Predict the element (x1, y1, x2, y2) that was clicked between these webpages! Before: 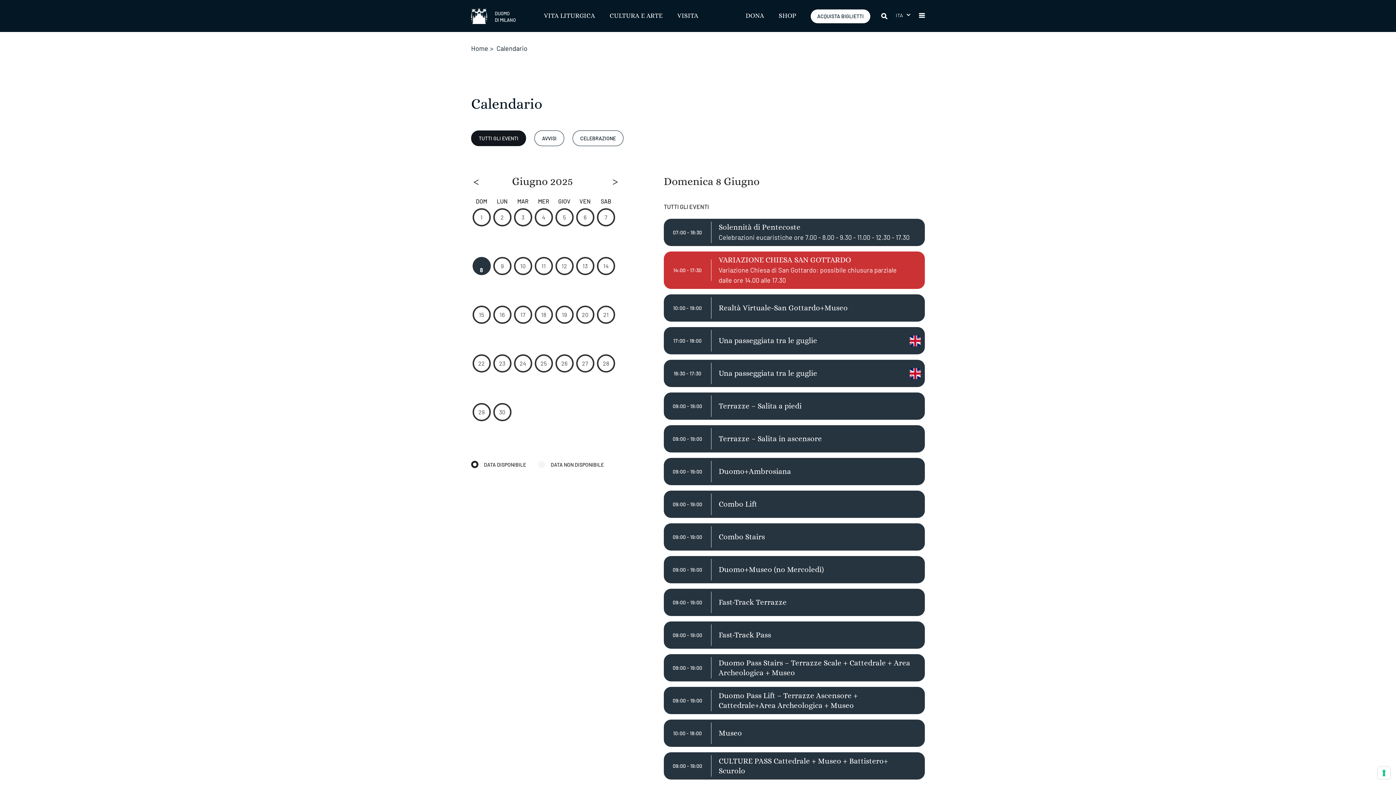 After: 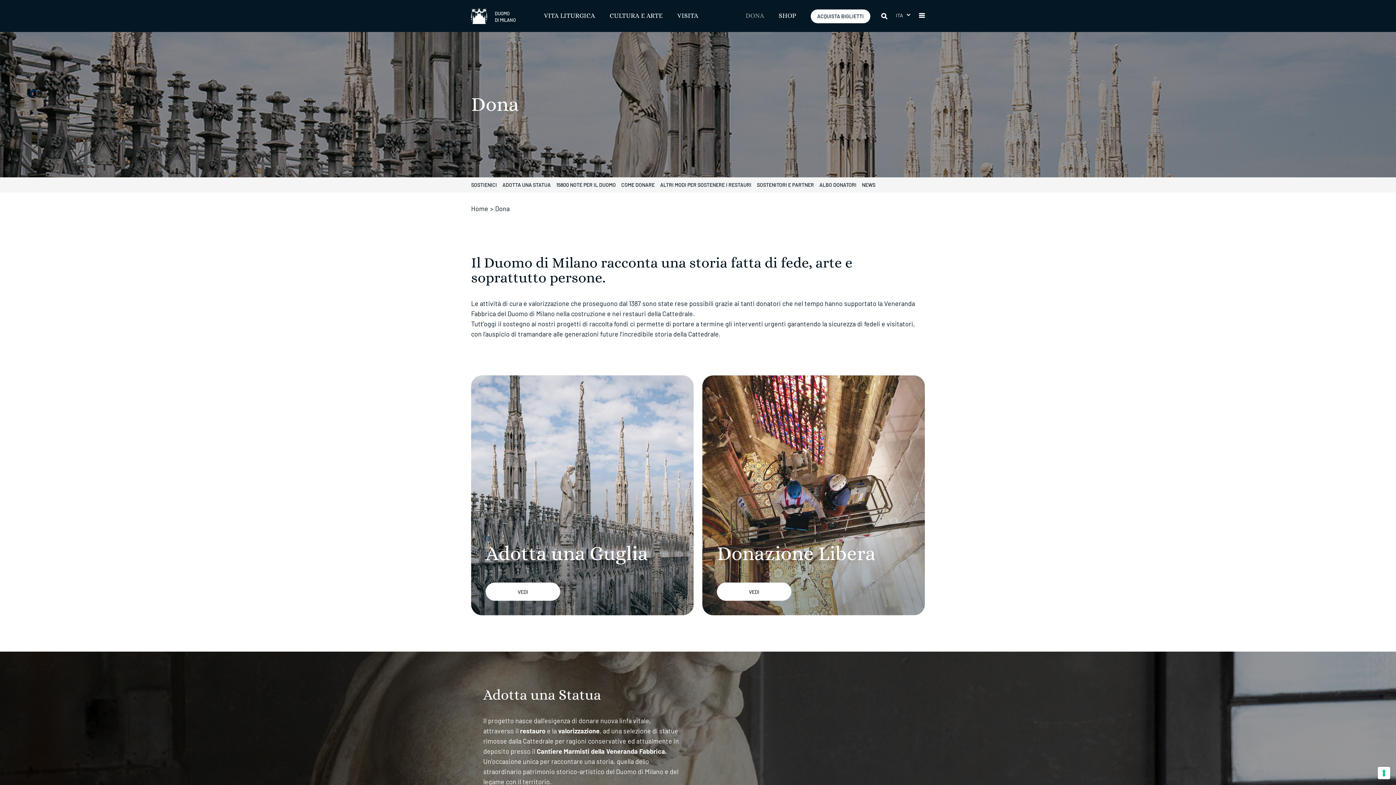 Action: bbox: (745, 12, 764, 19) label: DONA